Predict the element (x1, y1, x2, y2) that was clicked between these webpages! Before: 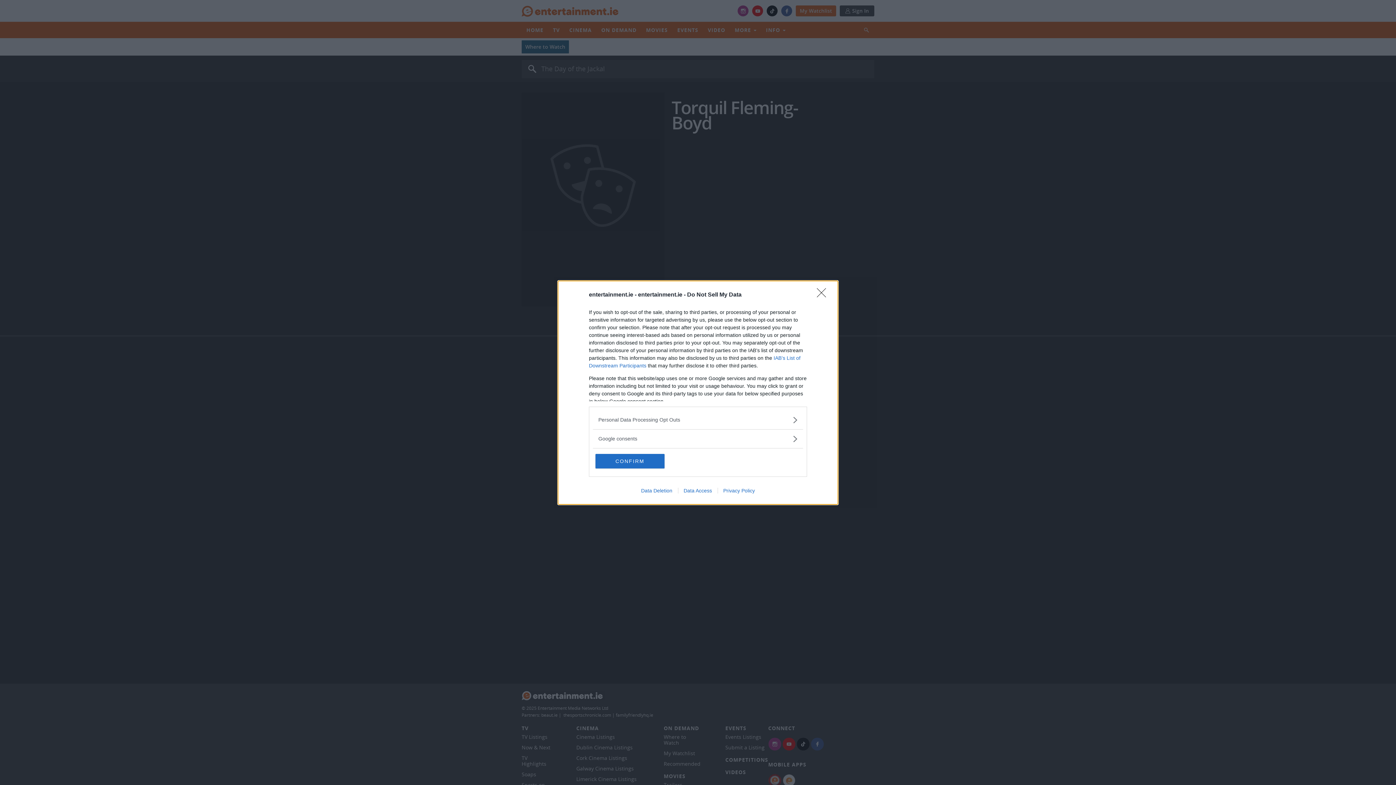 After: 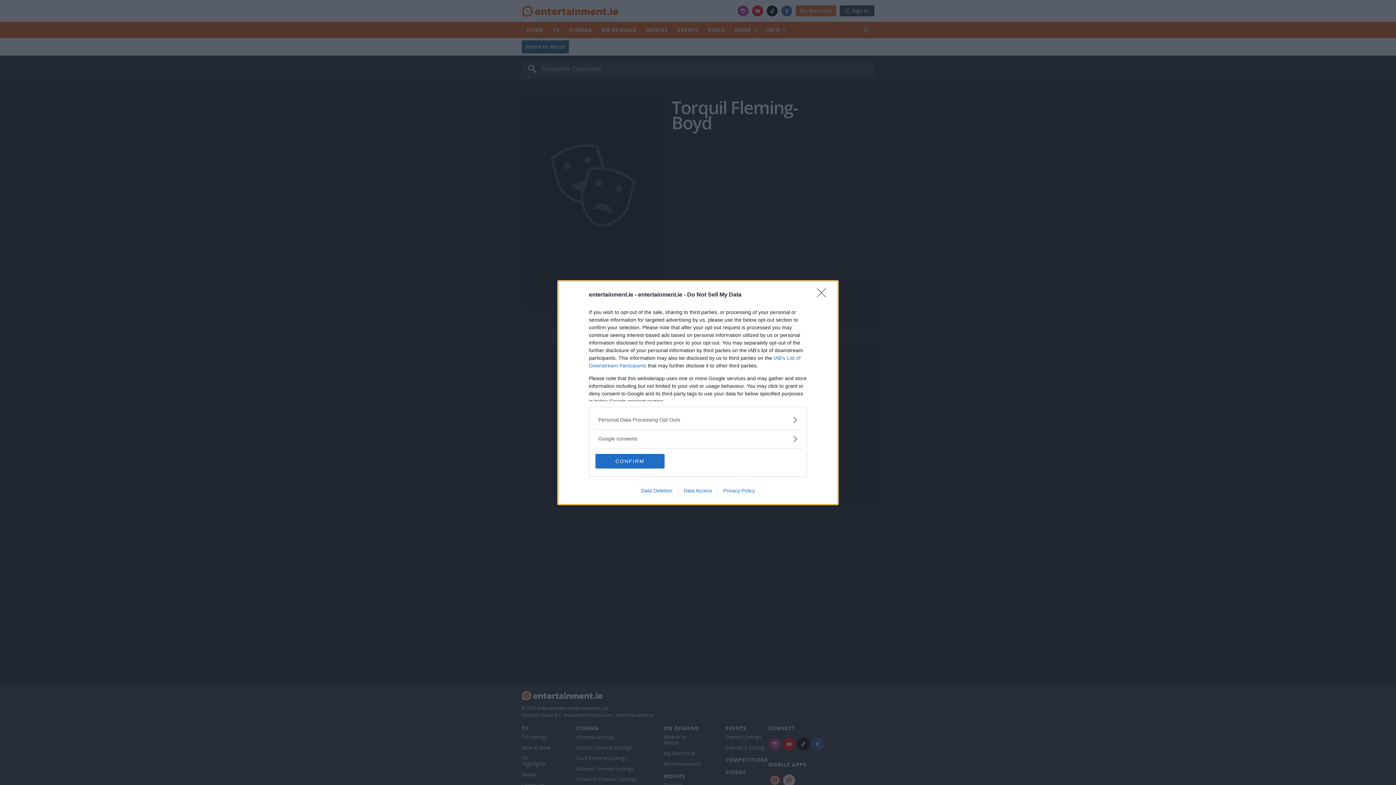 Action: label: Data Deletion bbox: (635, 487, 678, 493)